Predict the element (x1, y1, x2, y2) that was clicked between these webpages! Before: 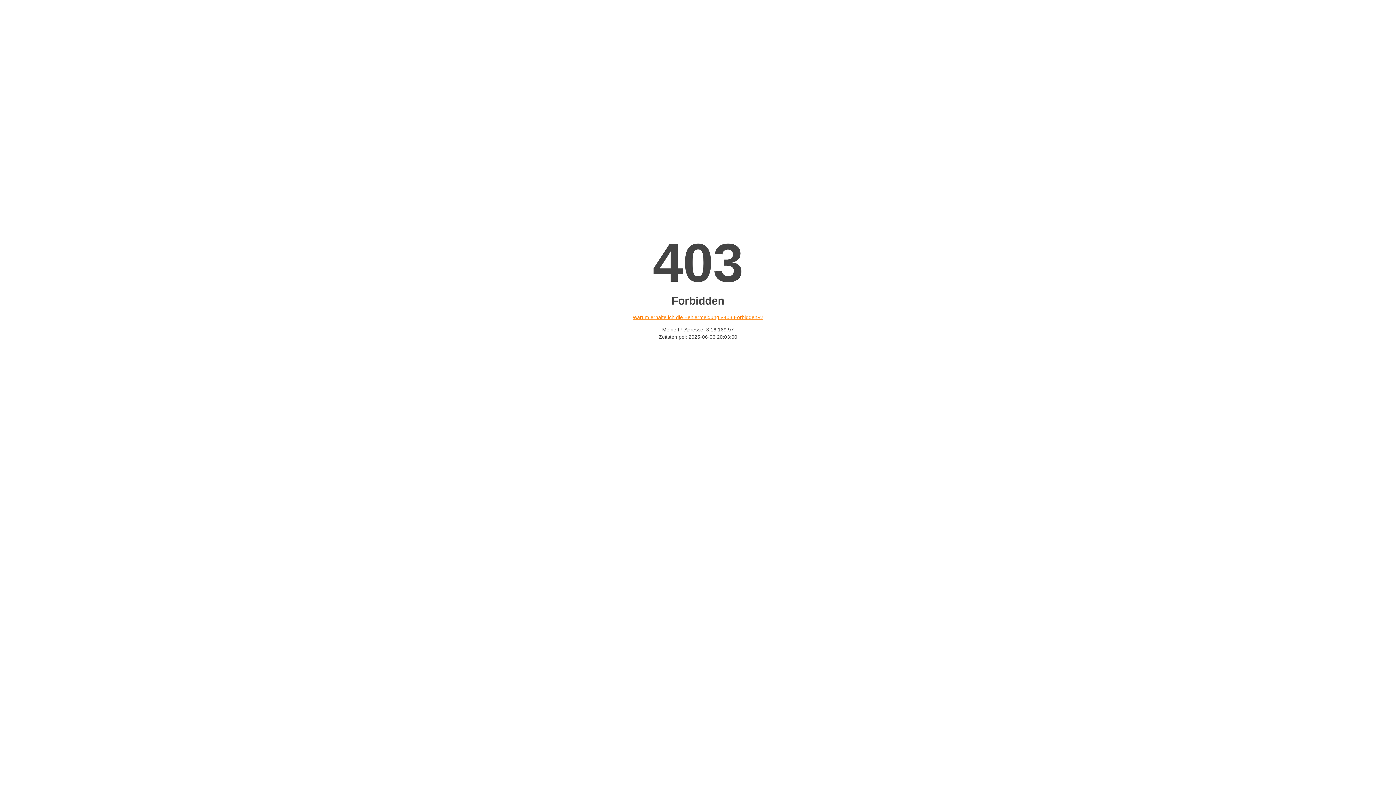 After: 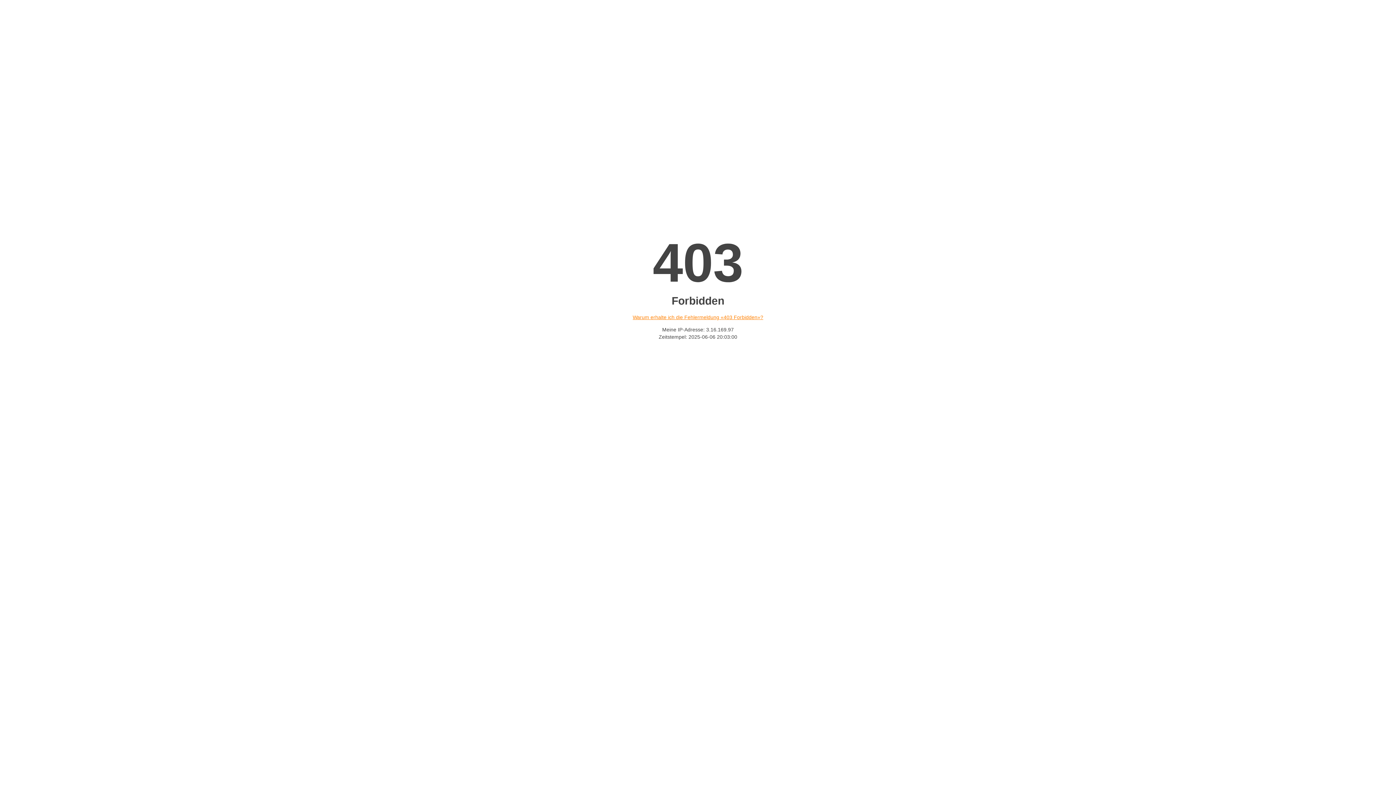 Action: bbox: (632, 314, 763, 320) label: Warum erhalte ich die Fehlermeldung «403 Forbidden»?